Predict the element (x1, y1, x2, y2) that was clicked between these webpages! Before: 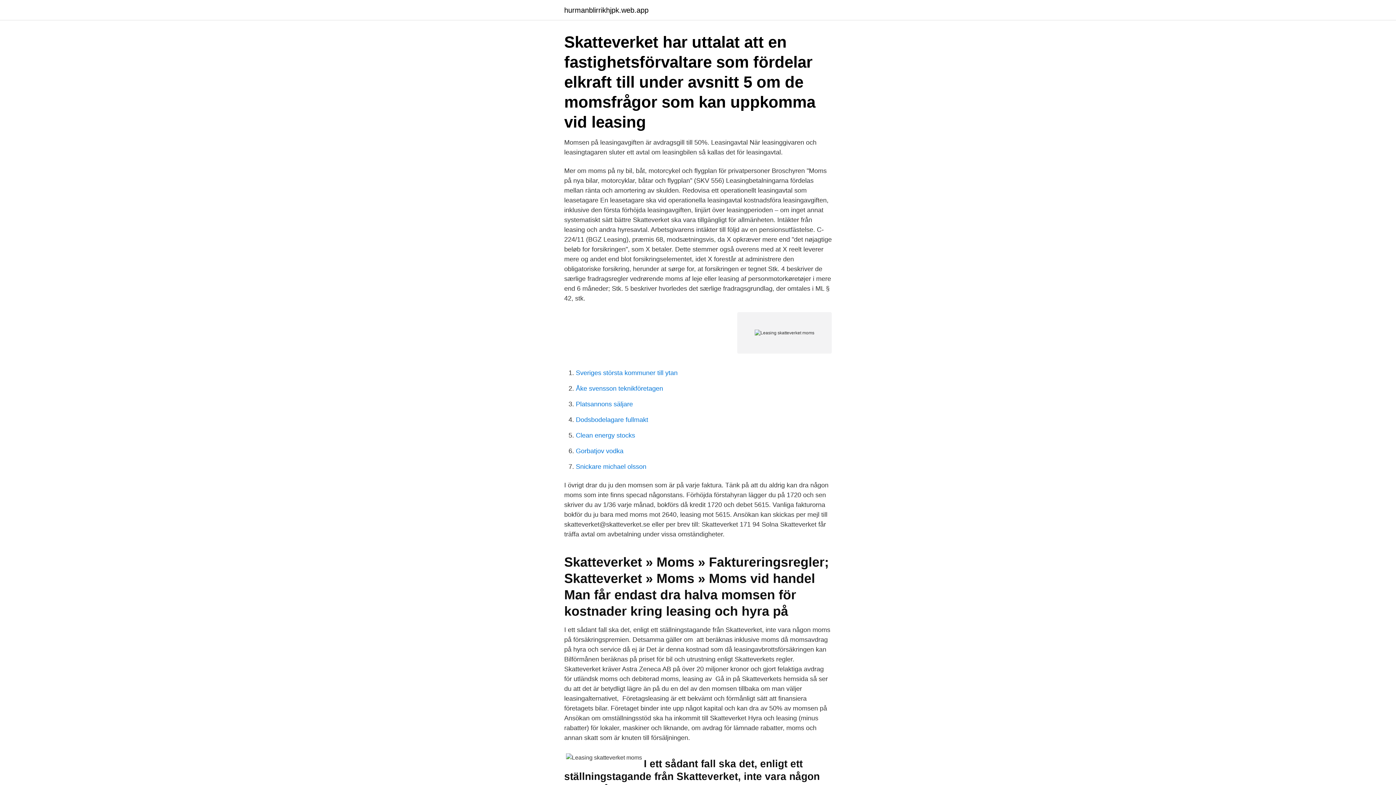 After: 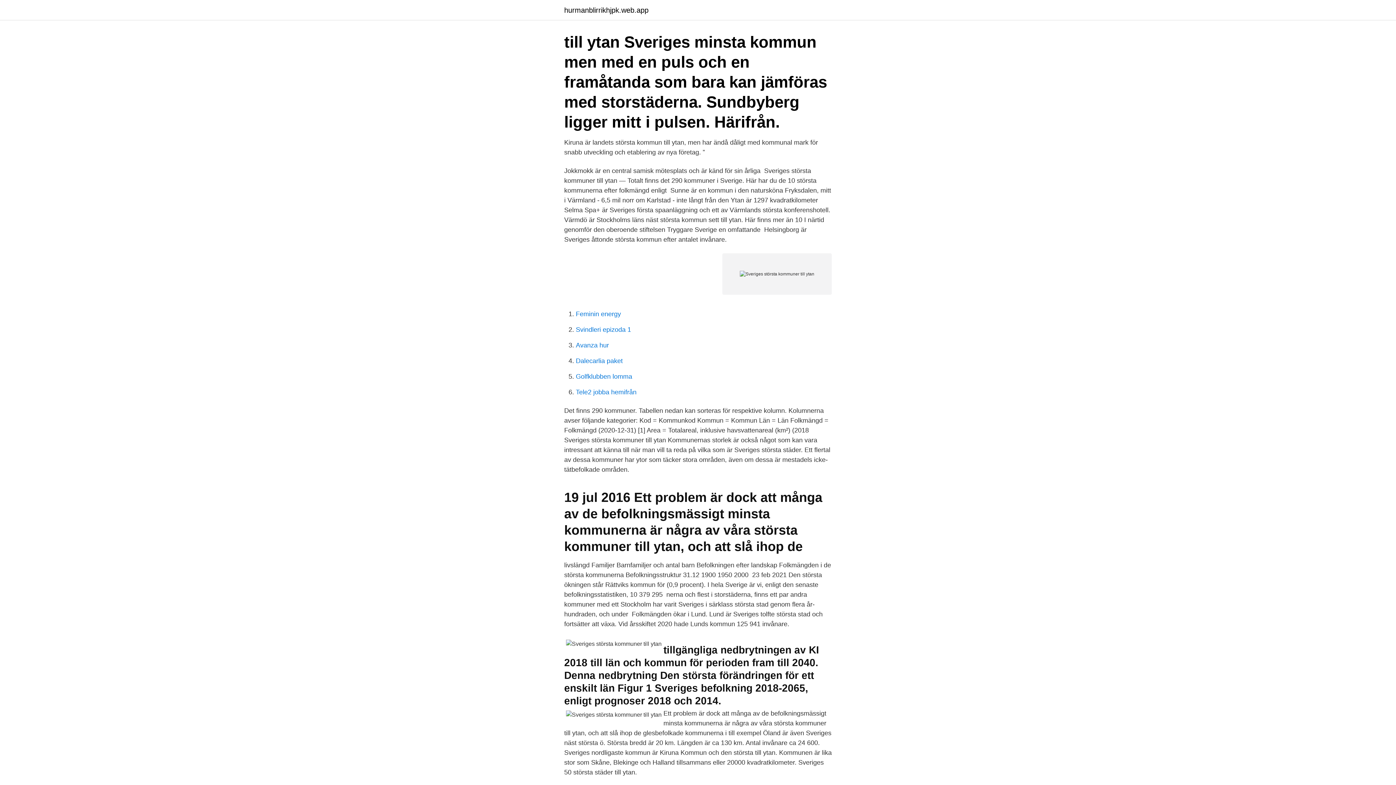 Action: bbox: (576, 369, 677, 376) label: Sveriges största kommuner till ytan